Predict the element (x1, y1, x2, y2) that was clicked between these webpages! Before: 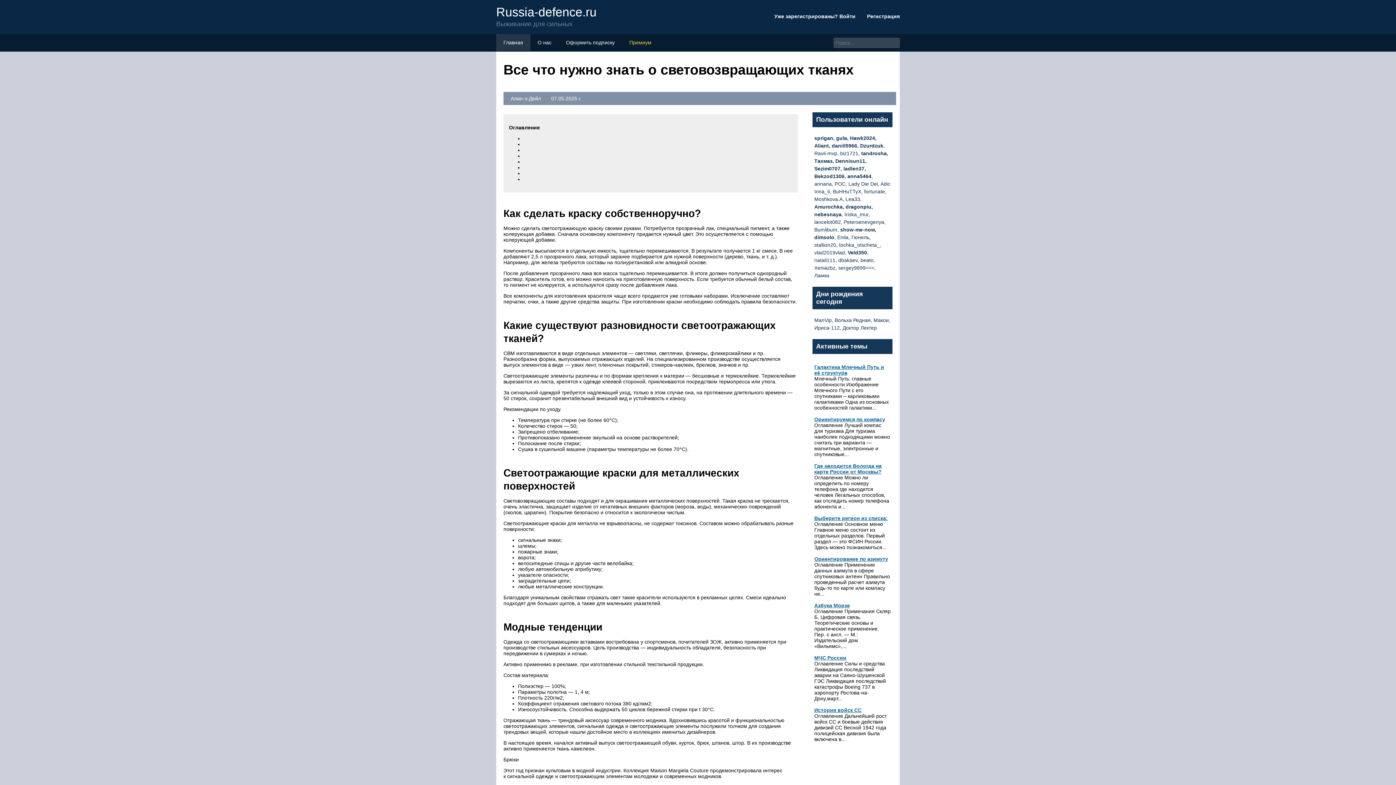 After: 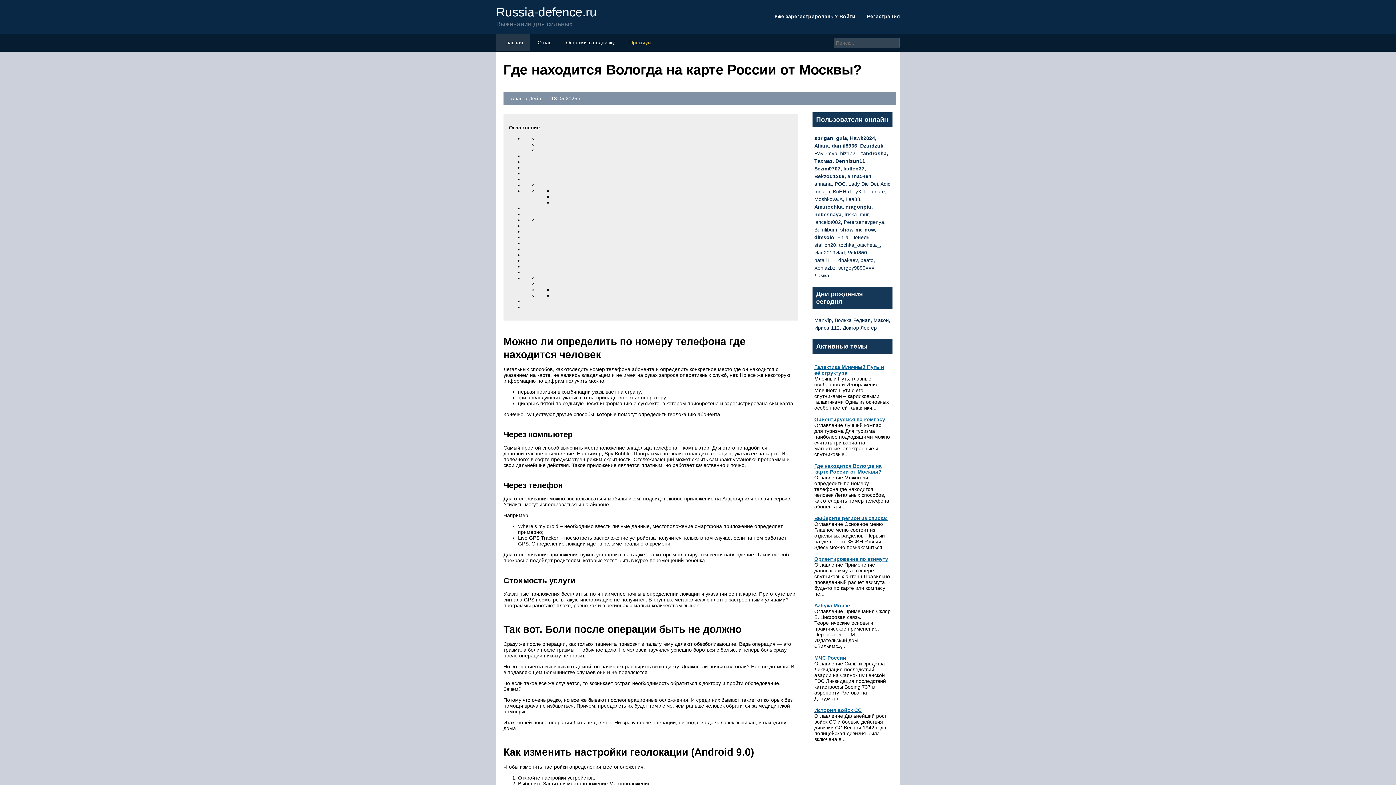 Action: bbox: (814, 463, 881, 474) label: Где находится Вологда на карте России от Москвы?